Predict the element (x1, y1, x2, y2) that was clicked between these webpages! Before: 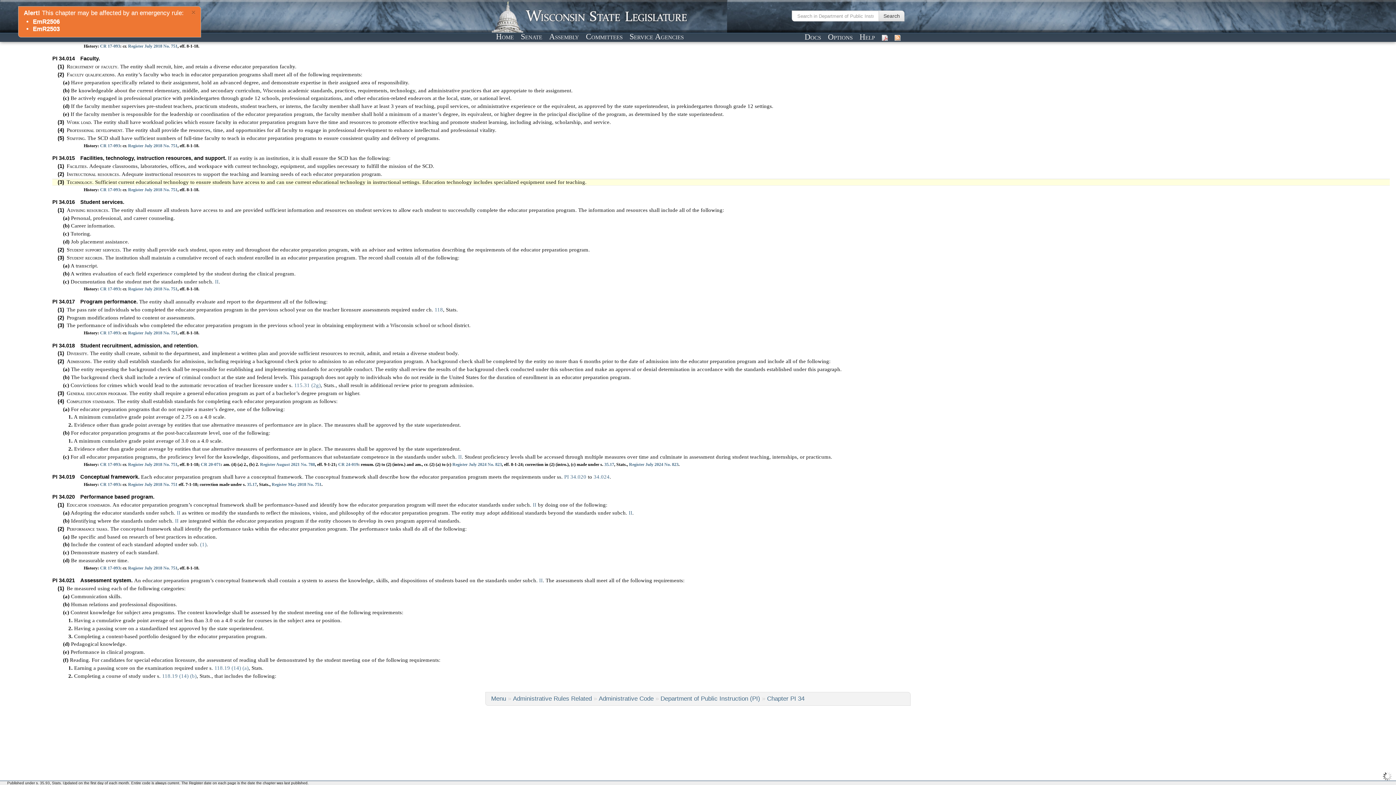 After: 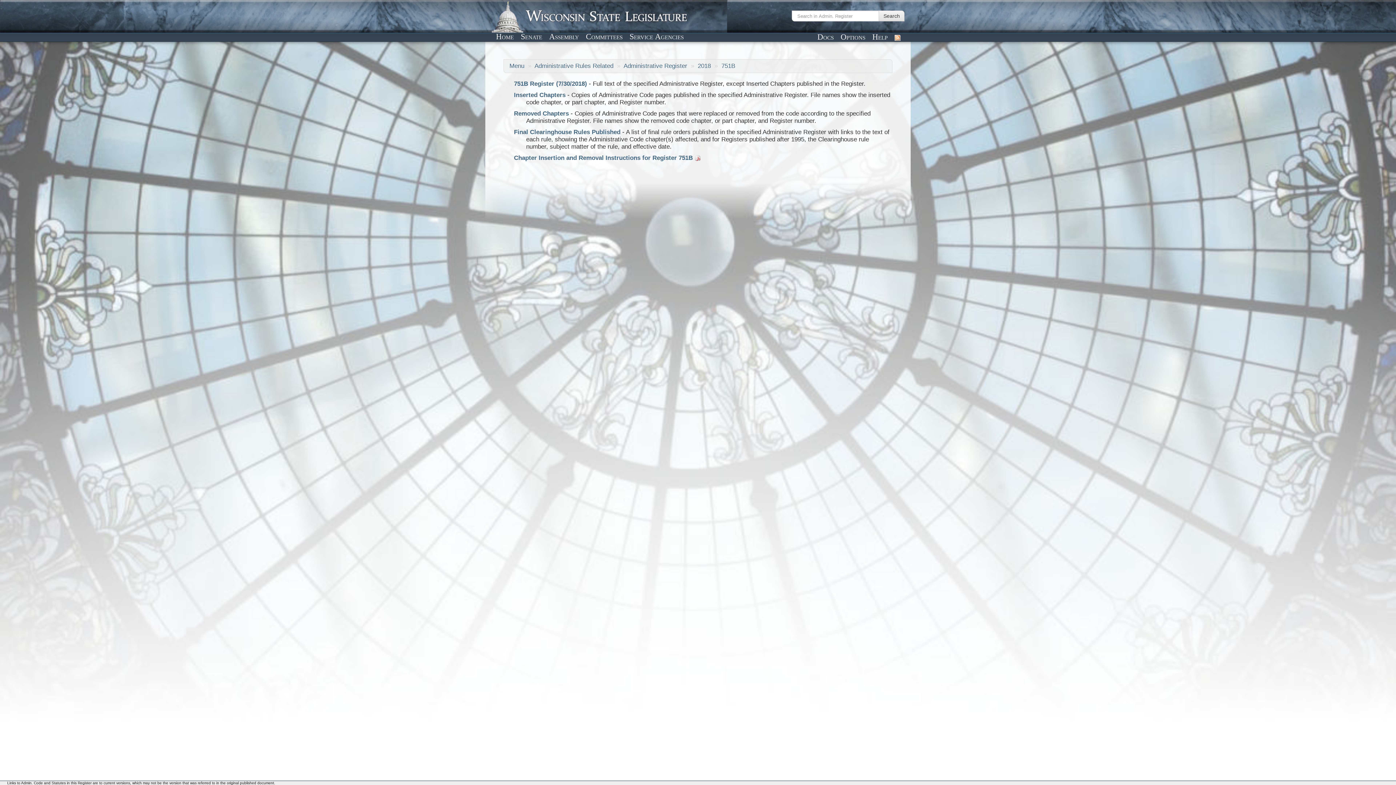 Action: bbox: (128, 143, 177, 148) label: Register July 2018 No. 751